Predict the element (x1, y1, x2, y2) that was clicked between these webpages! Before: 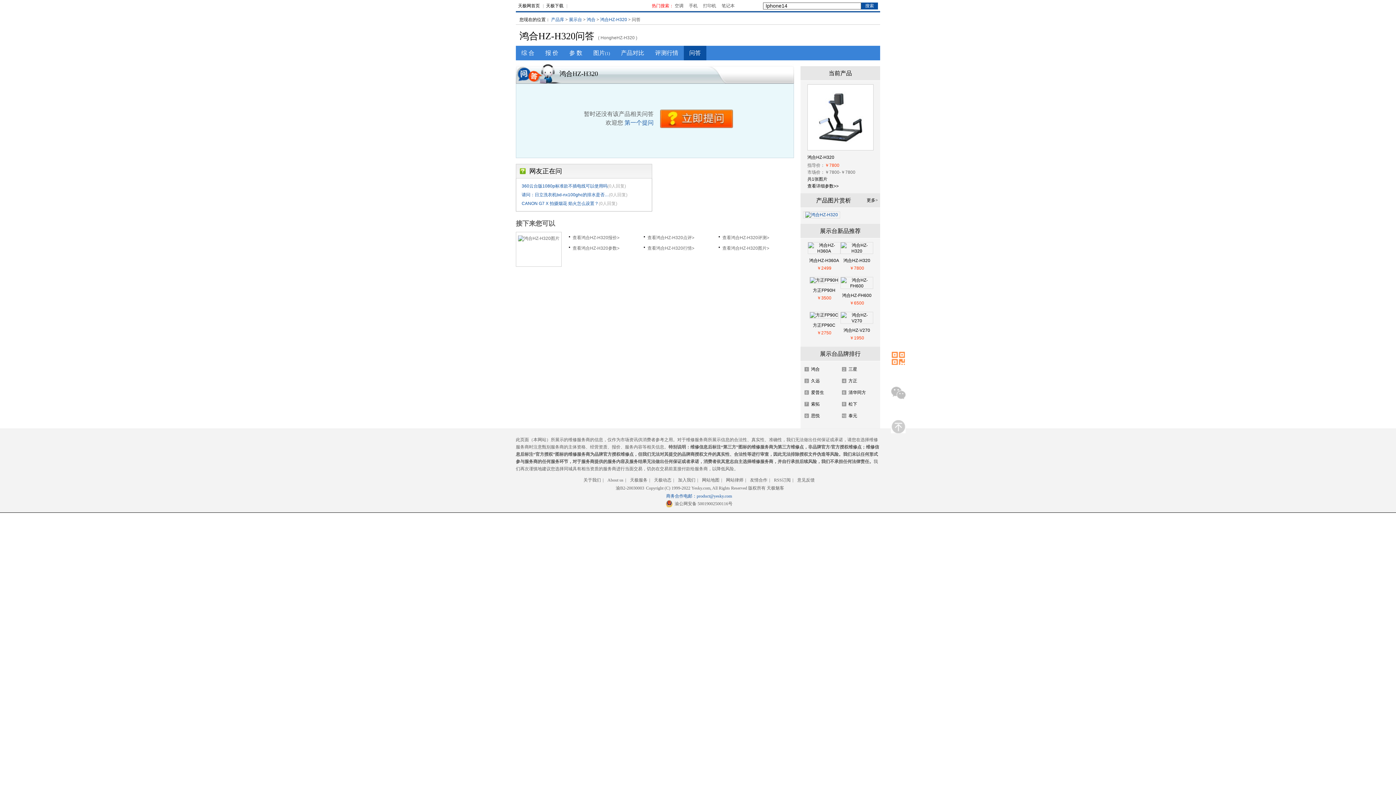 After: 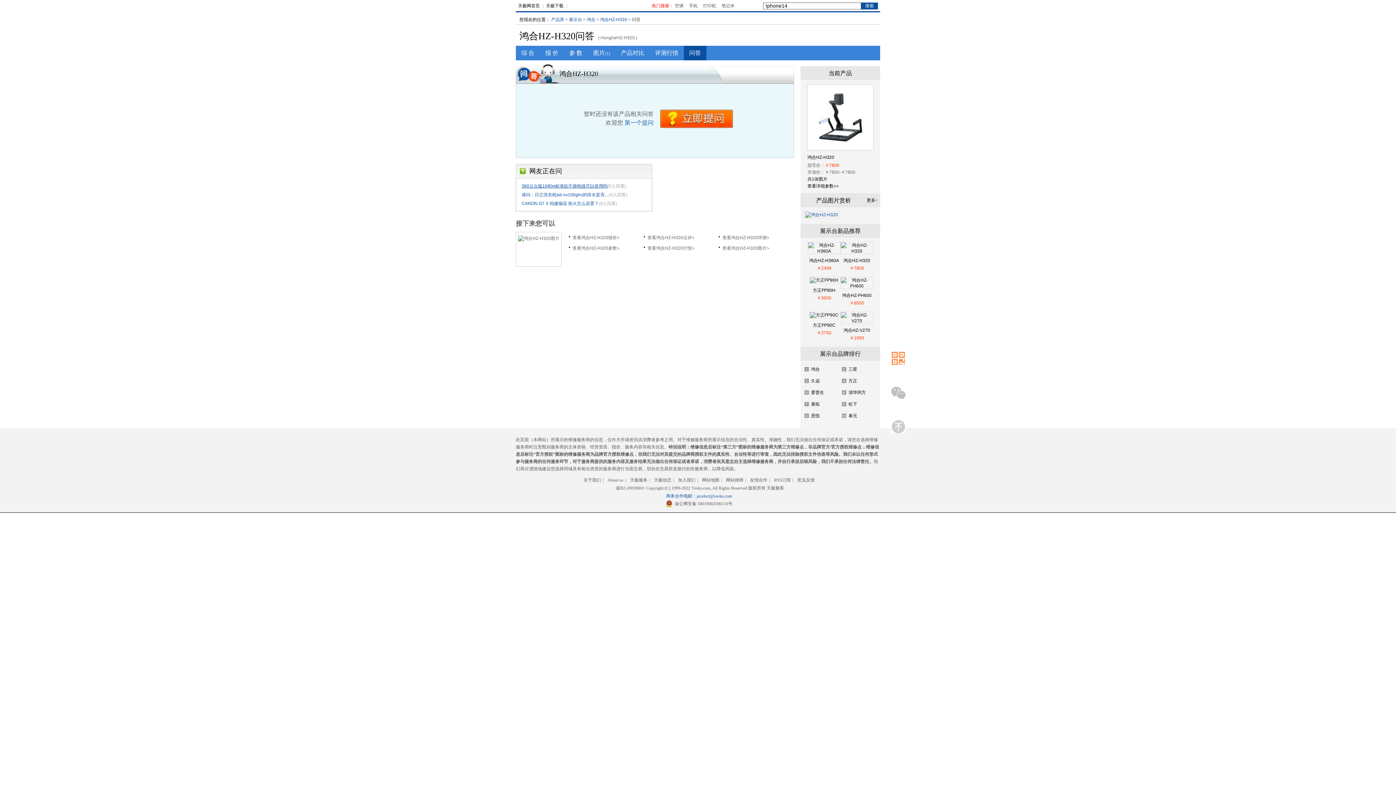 Action: bbox: (521, 181, 607, 190) label: 360云台版1080p标准款不插电线可以使用吗